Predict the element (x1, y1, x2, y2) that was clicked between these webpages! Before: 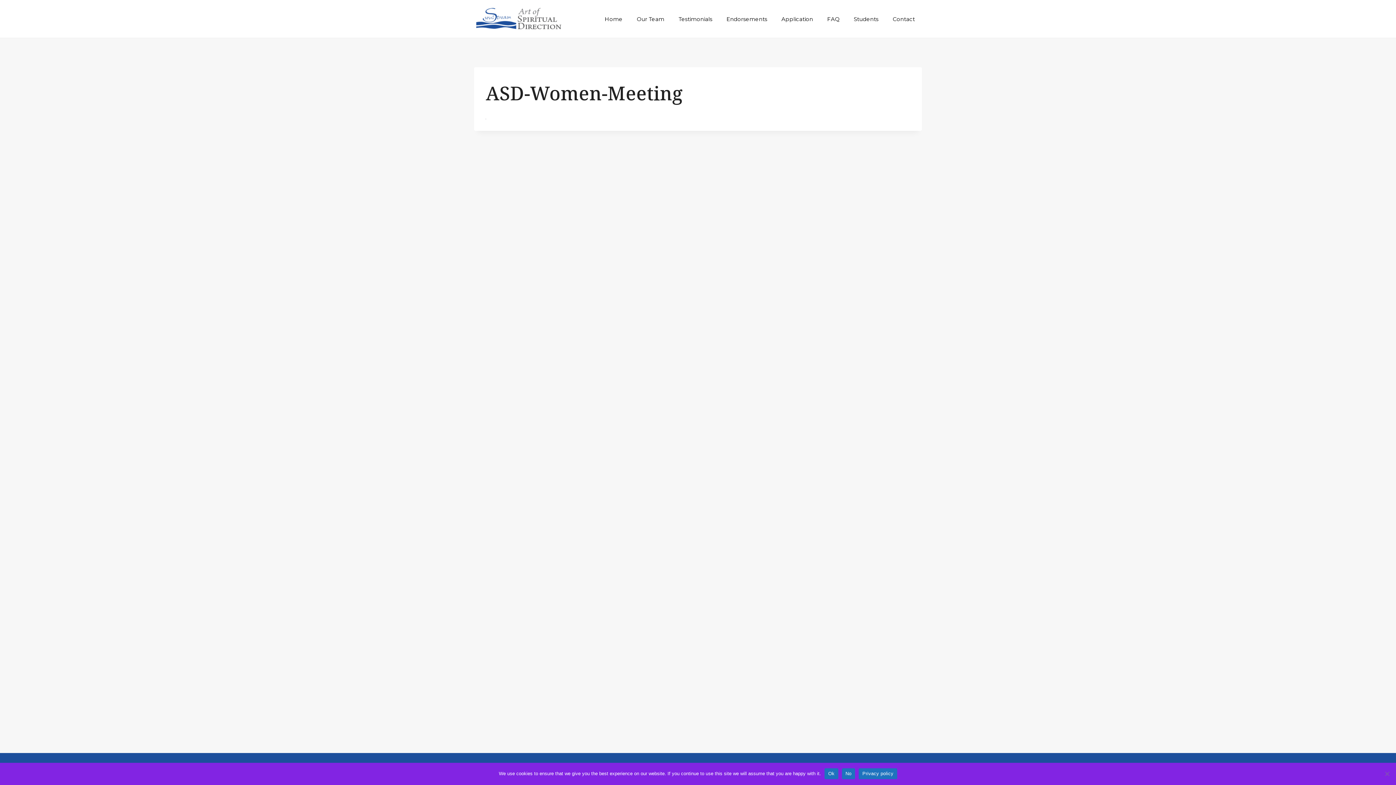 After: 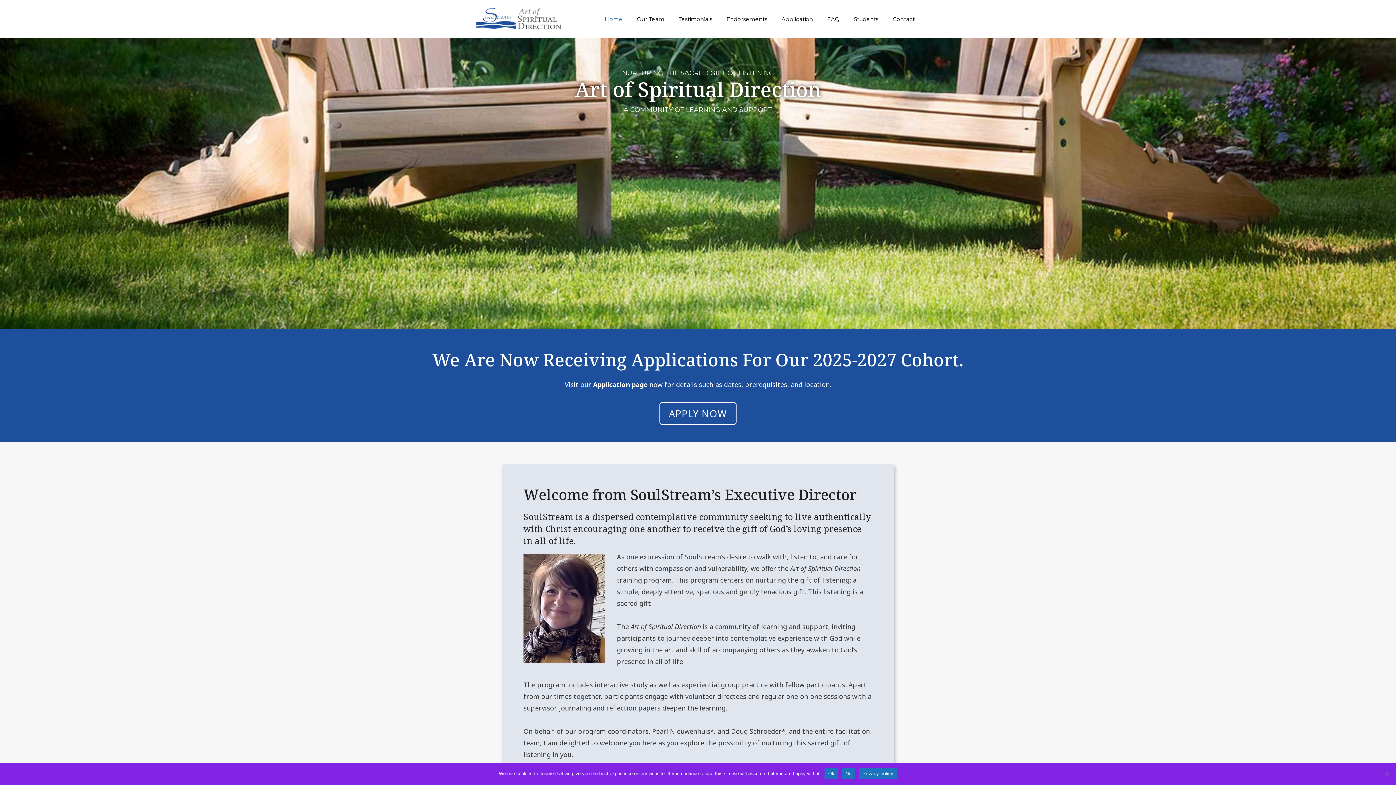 Action: label: Home bbox: (597, 14, 629, 23)